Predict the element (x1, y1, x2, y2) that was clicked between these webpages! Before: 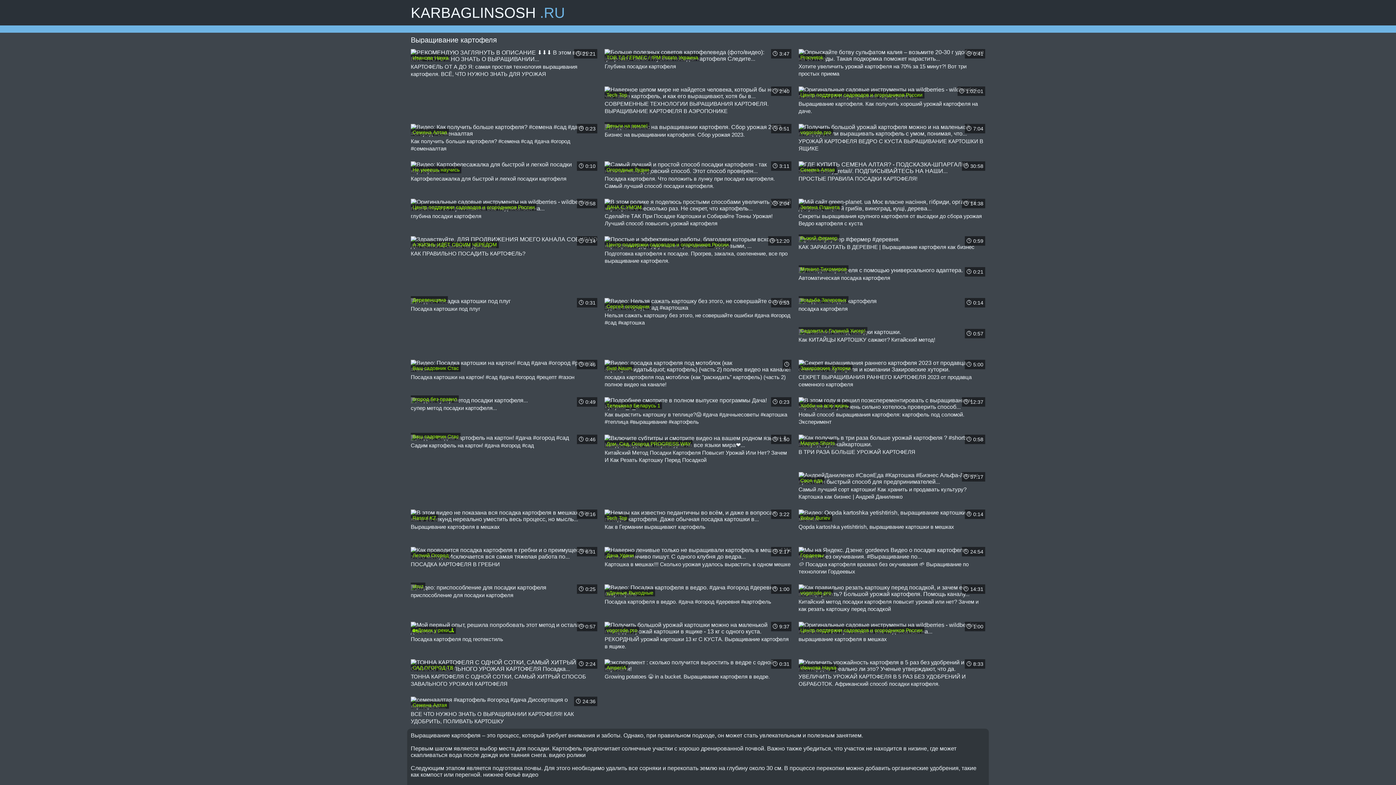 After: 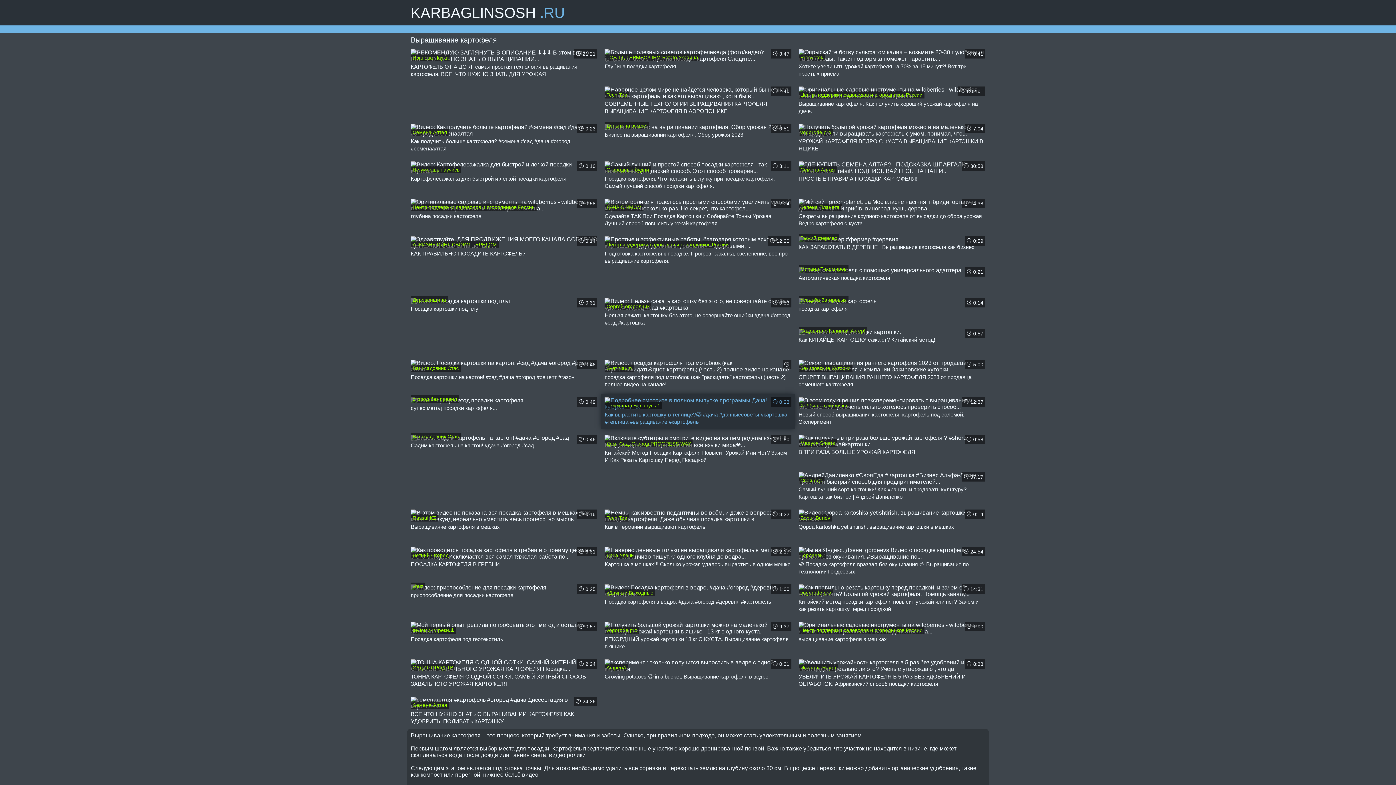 Action: label: Телеканал Беларусь 1
🕒 0:23
Как вырастить картошку в теплице?😱 #дача #дачныесоветы #картошка #теплица #выращивание #картофель bbox: (604, 397, 791, 425)